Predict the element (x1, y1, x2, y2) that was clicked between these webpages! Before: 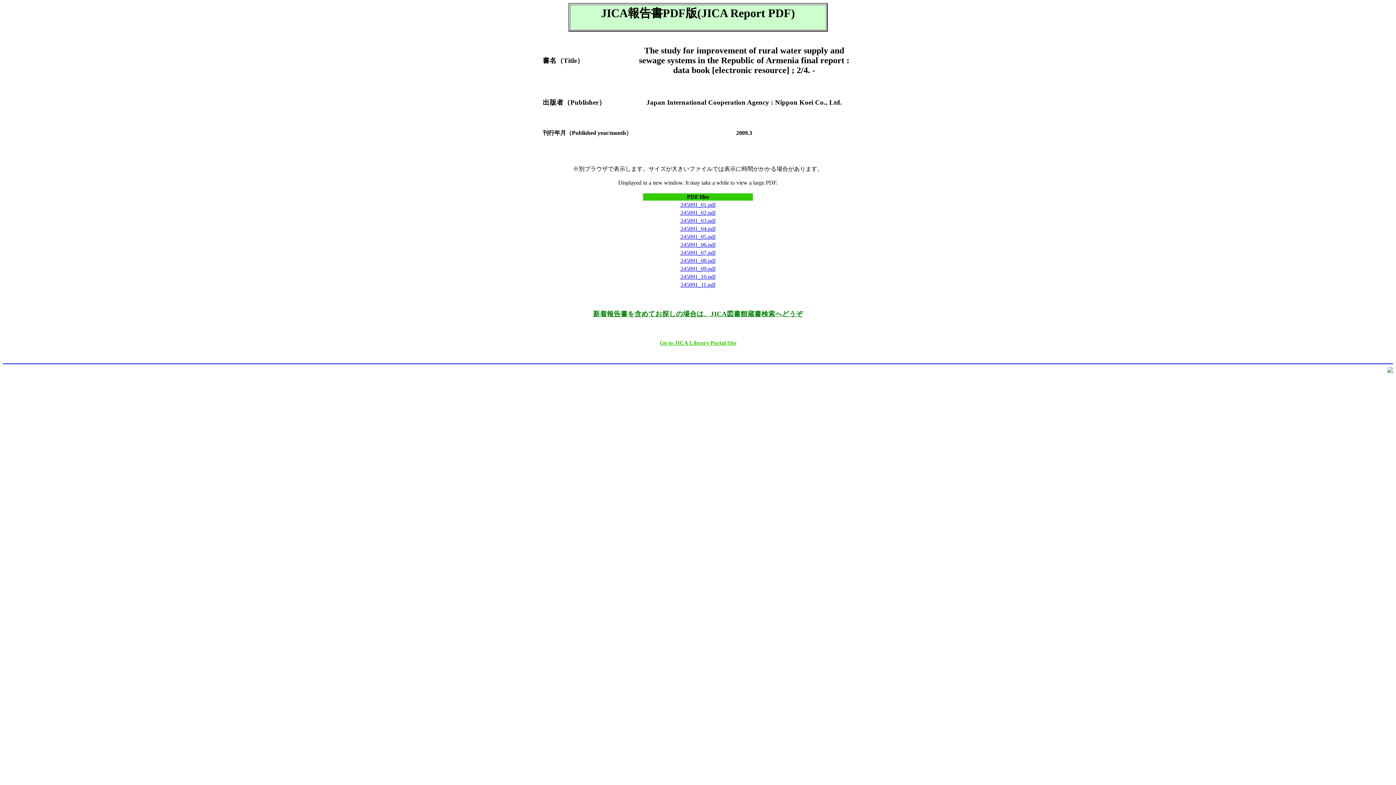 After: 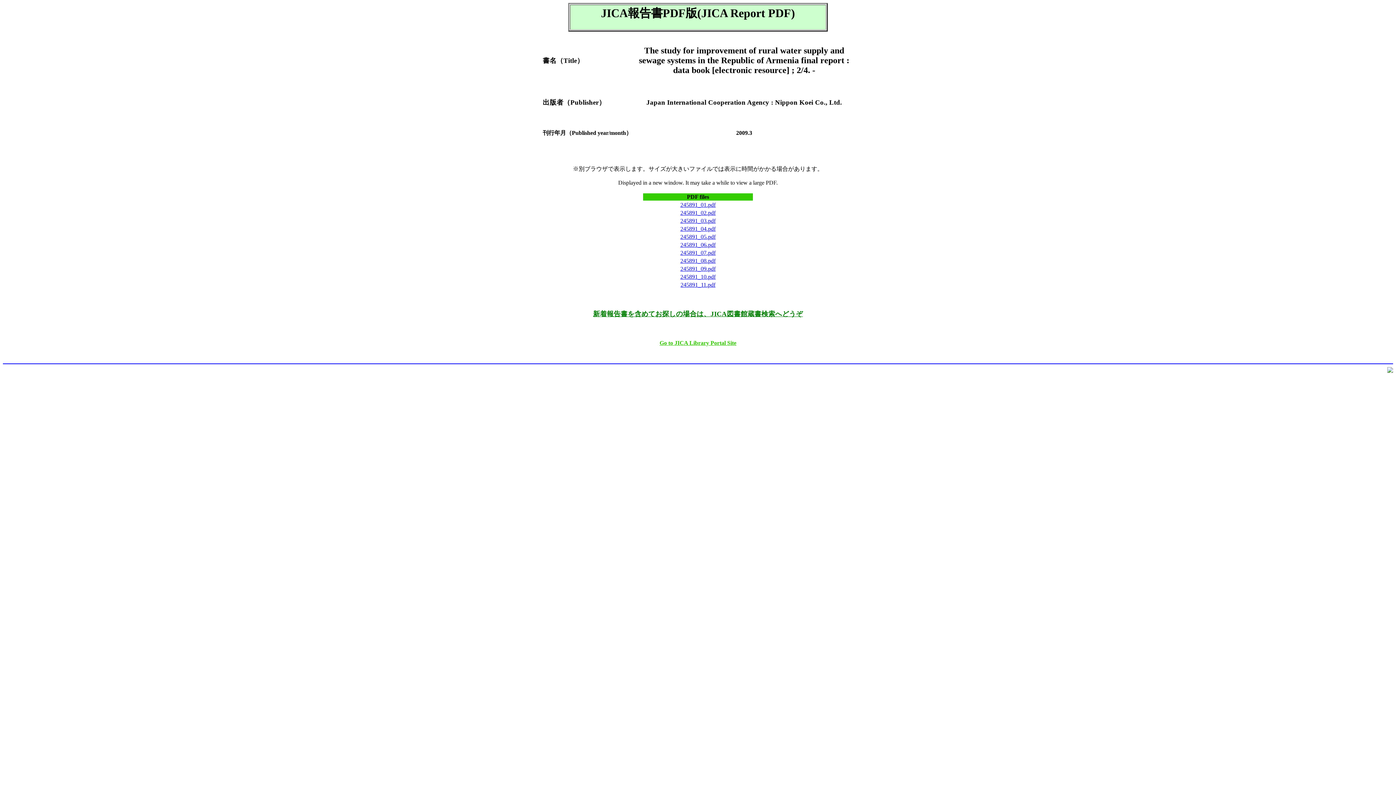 Action: label: 245891_05.pdf bbox: (680, 233, 715, 240)